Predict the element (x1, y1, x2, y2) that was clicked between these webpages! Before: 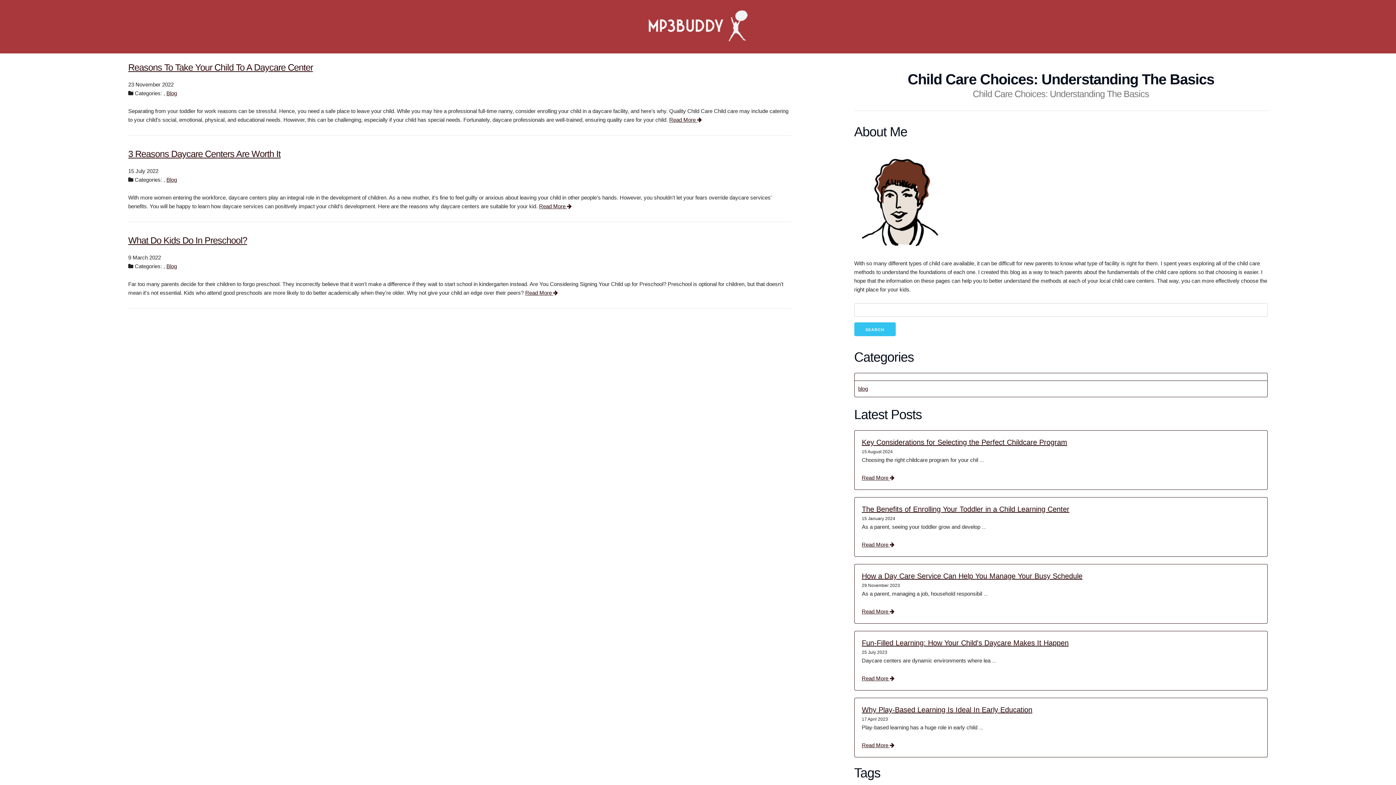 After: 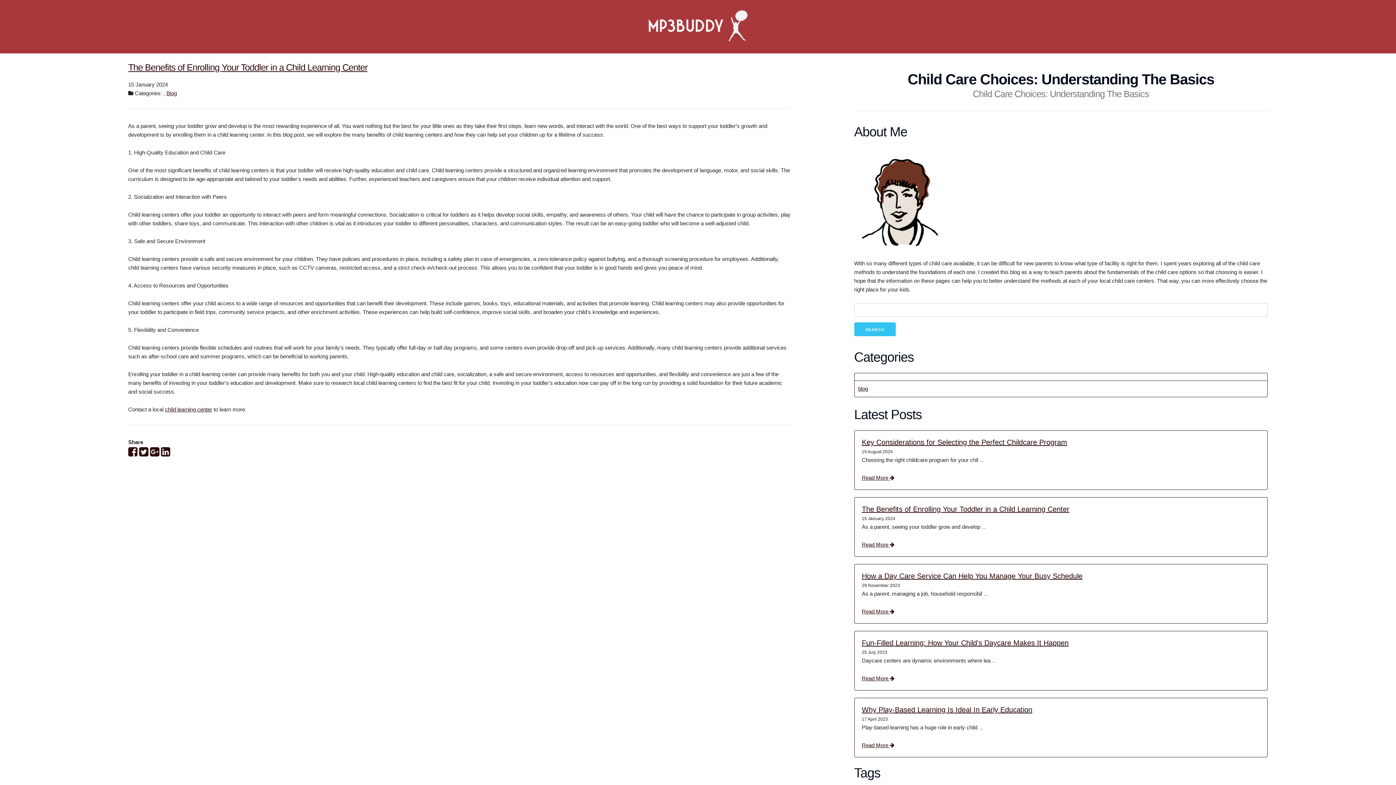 Action: label: The Benefits of Enrolling Your Toddler in a Child Learning Center bbox: (862, 505, 1069, 513)